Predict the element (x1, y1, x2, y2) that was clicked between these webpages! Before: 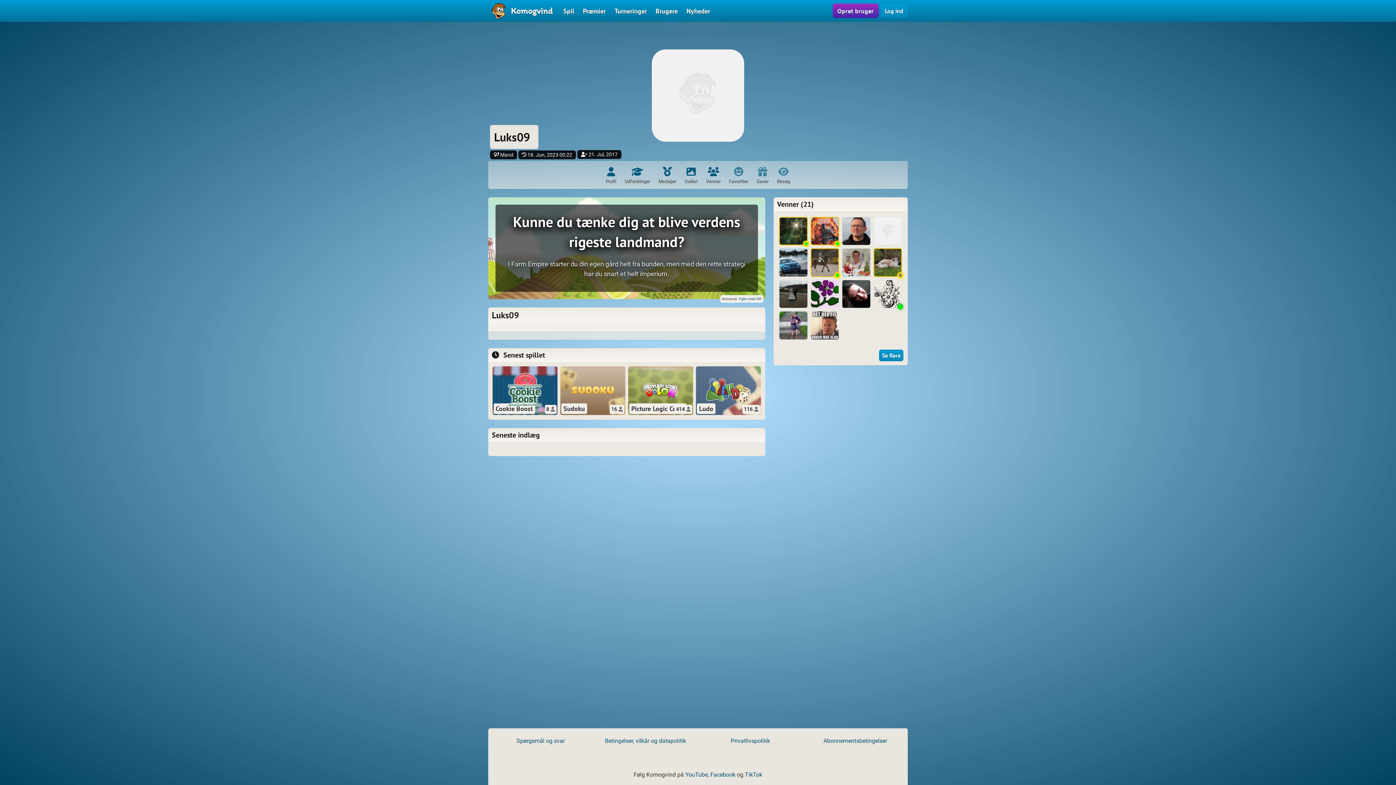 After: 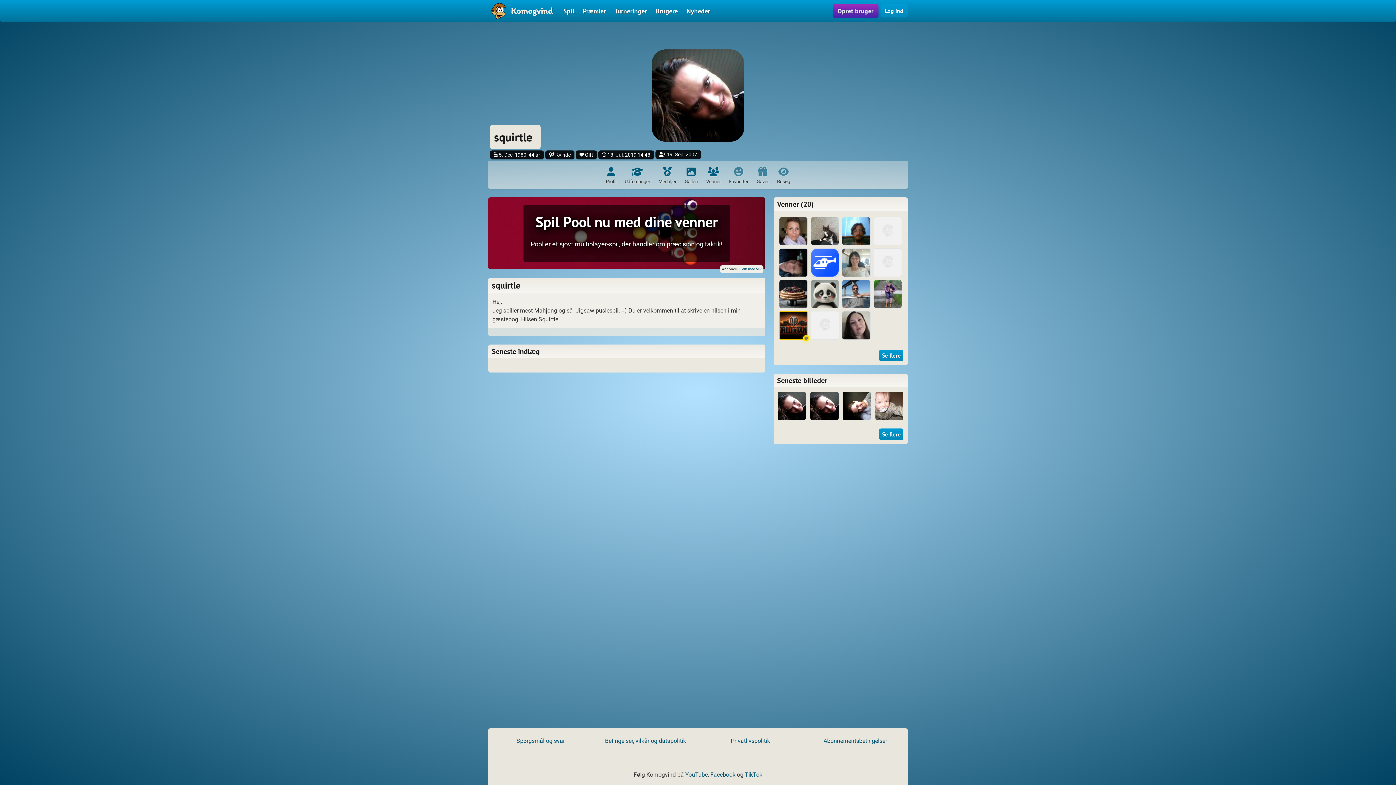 Action: bbox: (840, 278, 872, 309)